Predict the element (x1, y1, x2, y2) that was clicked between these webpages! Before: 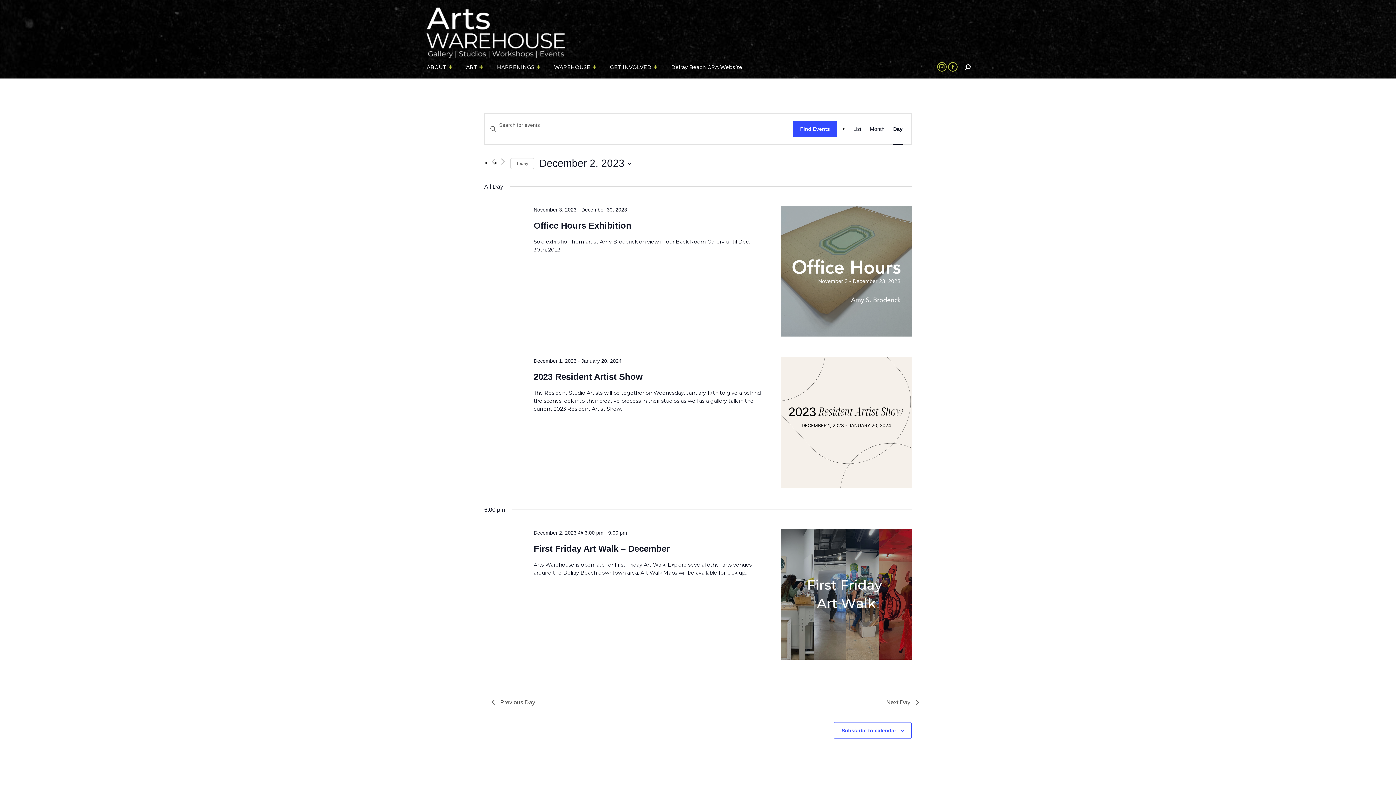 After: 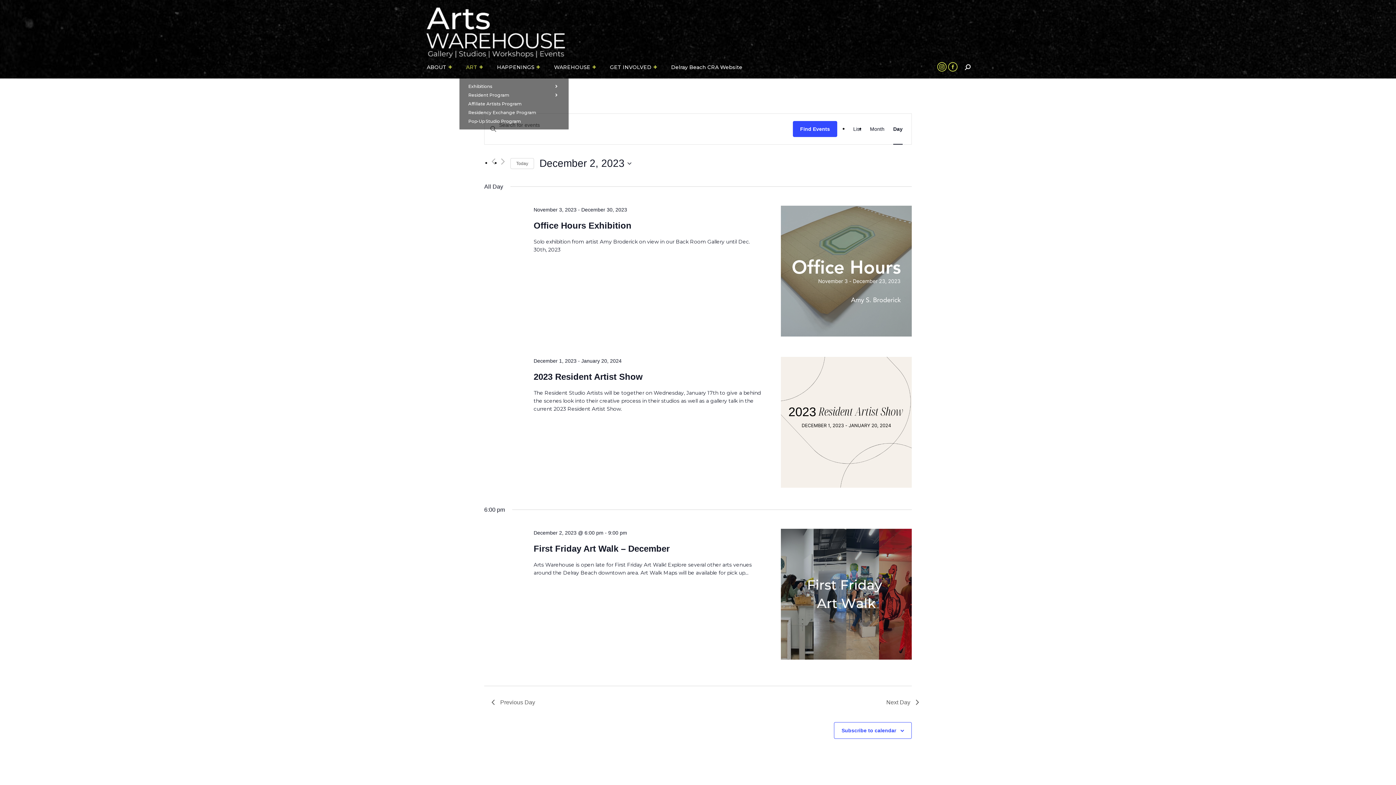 Action: label: ART bbox: (464, 62, 485, 72)